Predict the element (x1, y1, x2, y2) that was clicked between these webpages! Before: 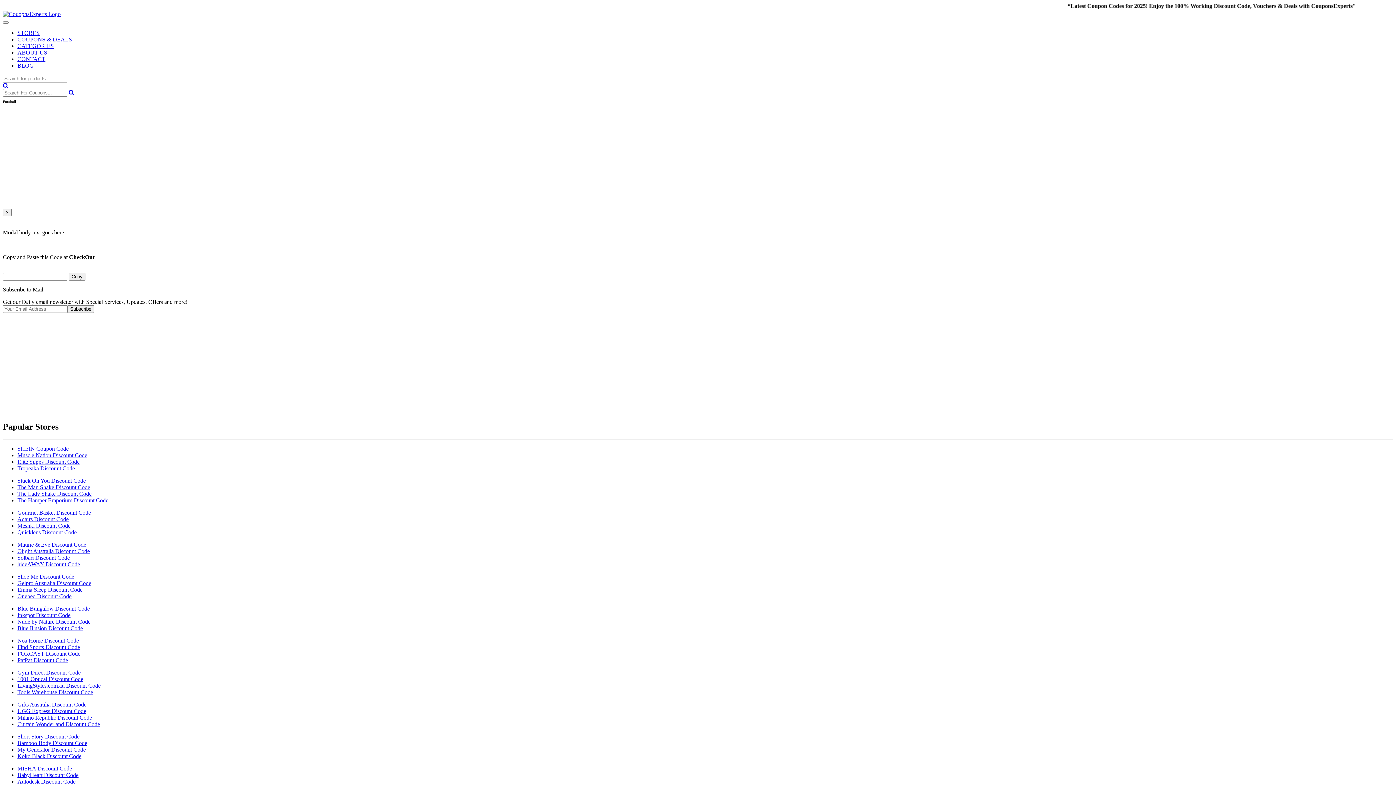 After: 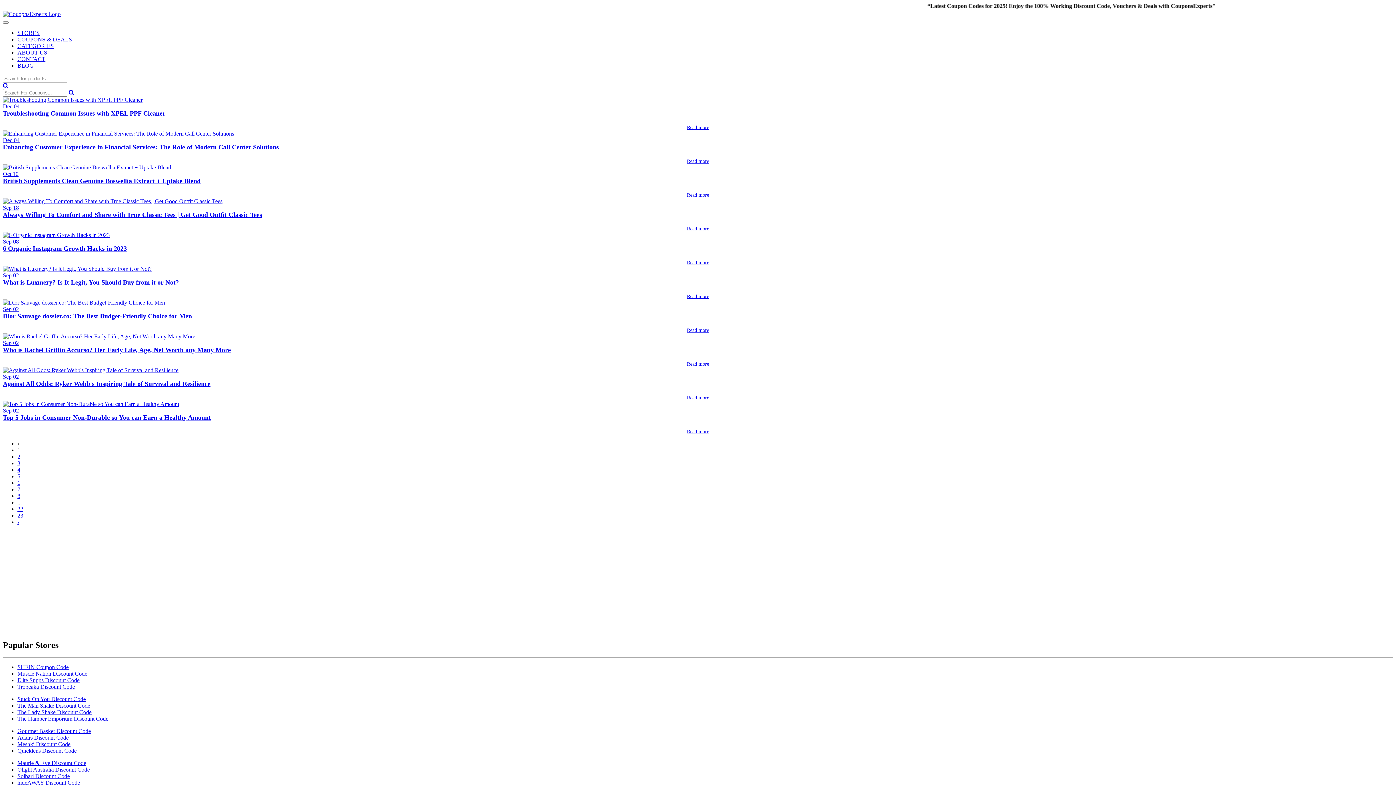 Action: label: BLOG bbox: (17, 62, 33, 68)